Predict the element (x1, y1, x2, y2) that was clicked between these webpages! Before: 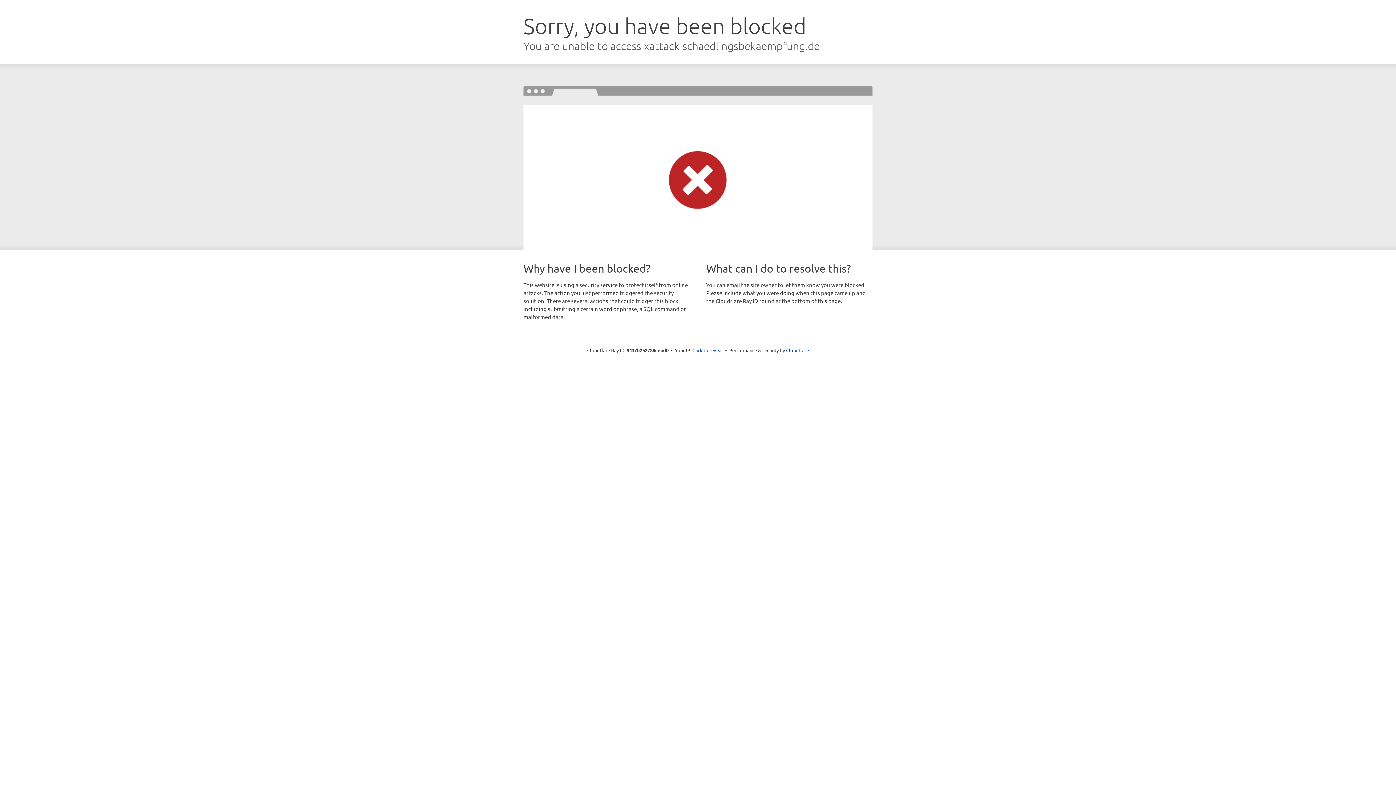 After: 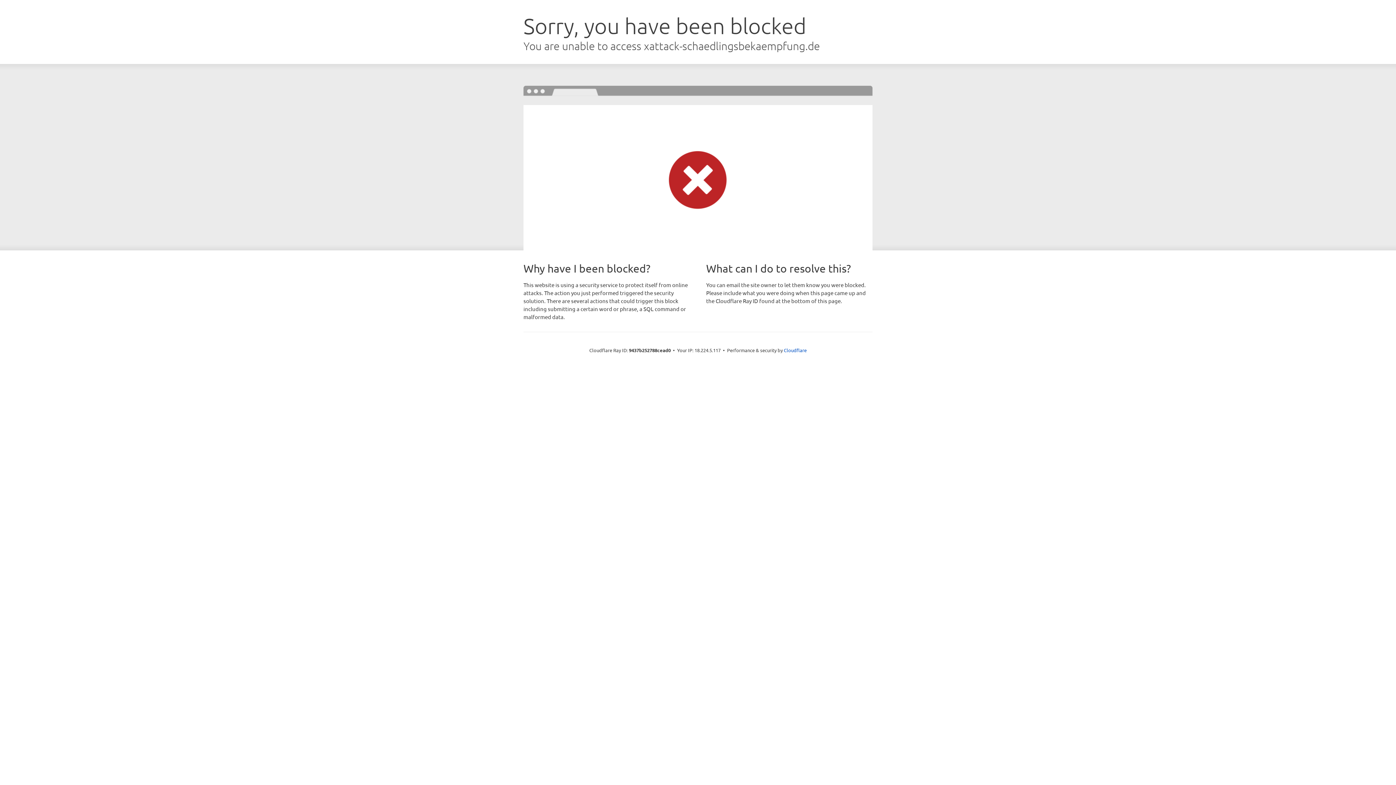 Action: label: Click to reveal bbox: (692, 346, 723, 353)